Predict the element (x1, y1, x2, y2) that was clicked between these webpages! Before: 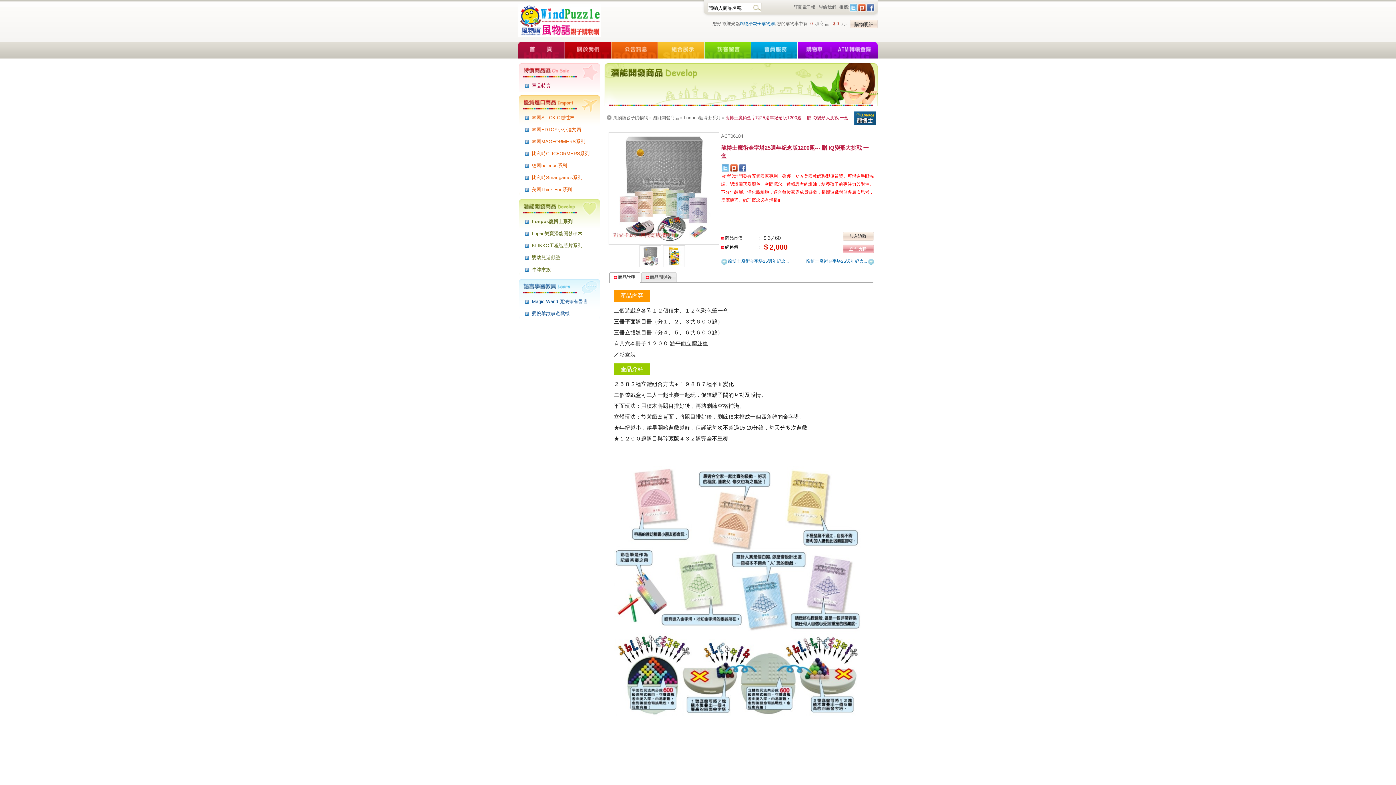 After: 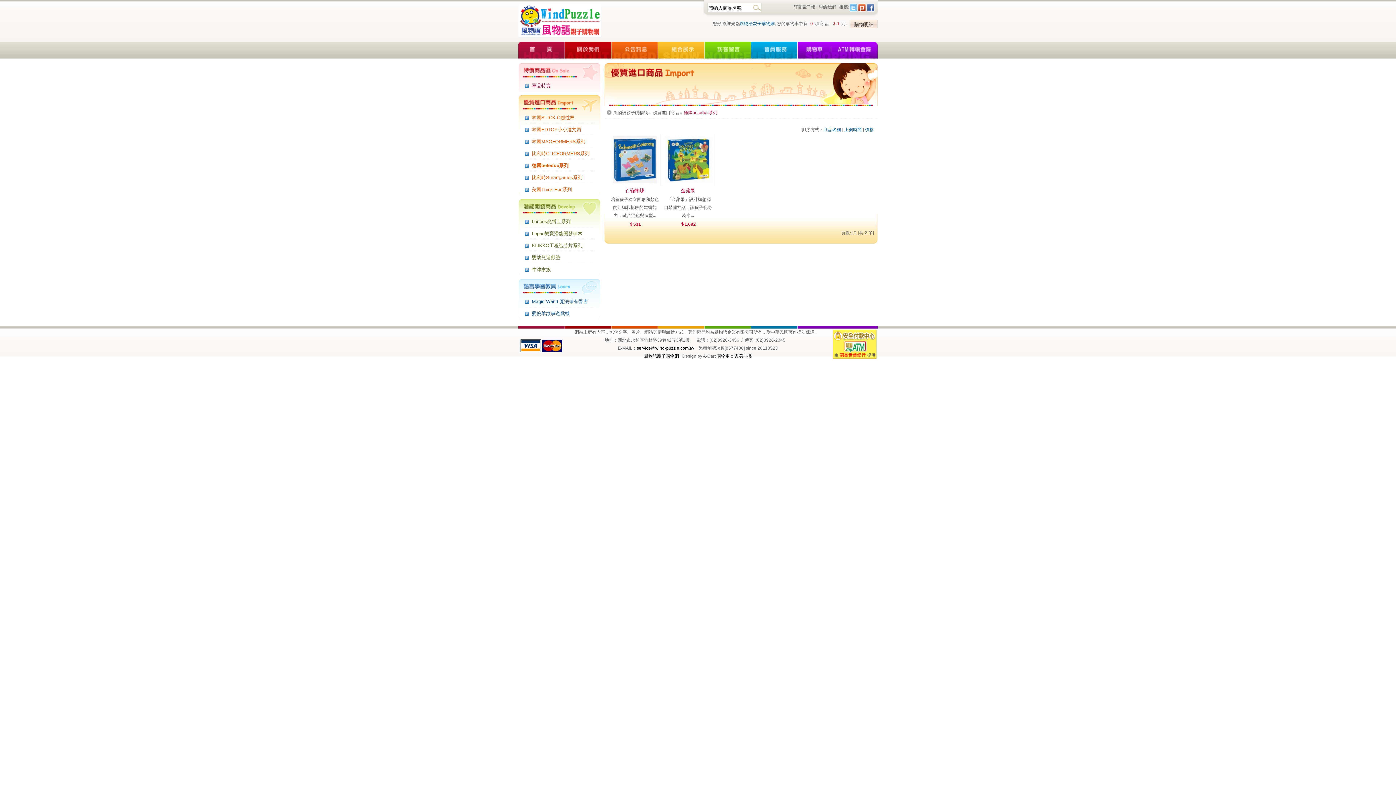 Action: label: 德國beleduc系列 bbox: (532, 162, 567, 168)